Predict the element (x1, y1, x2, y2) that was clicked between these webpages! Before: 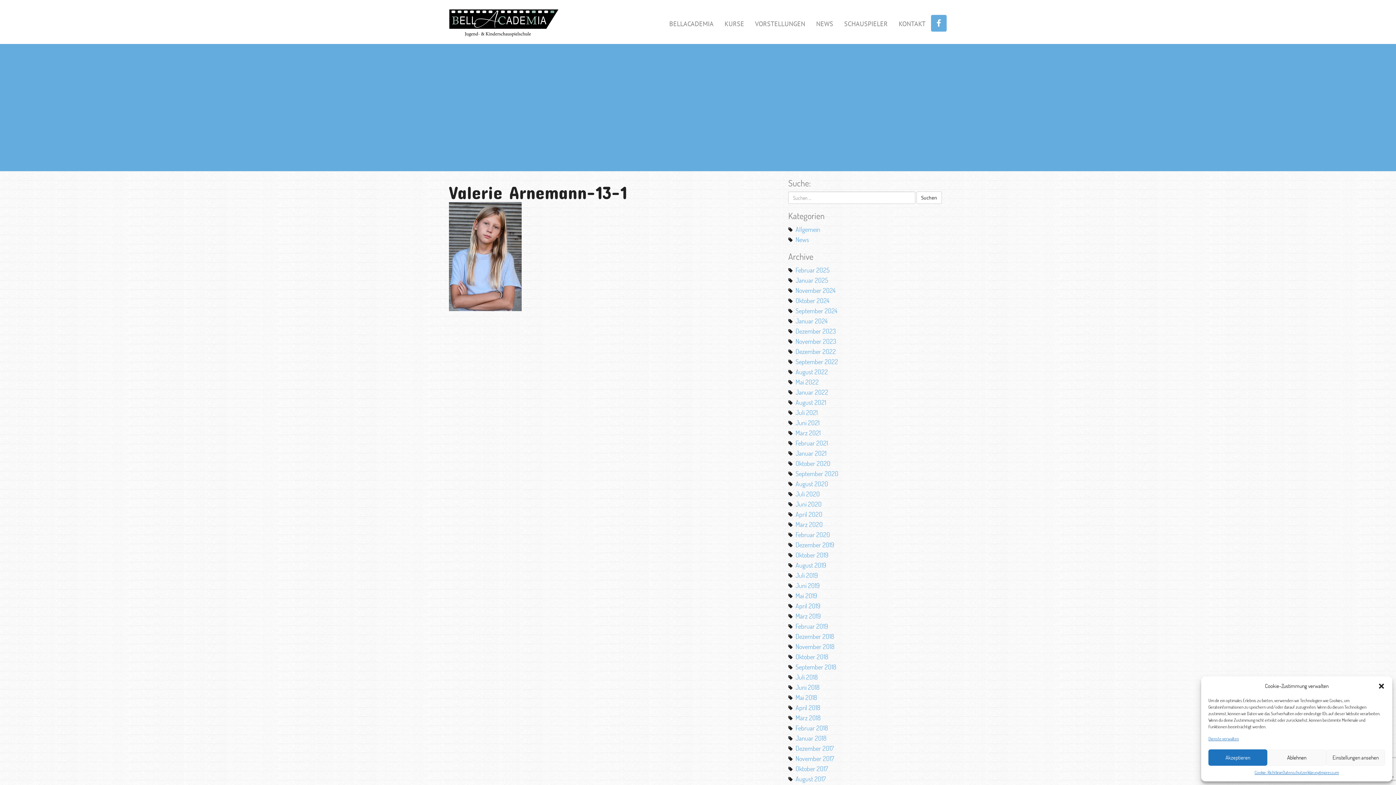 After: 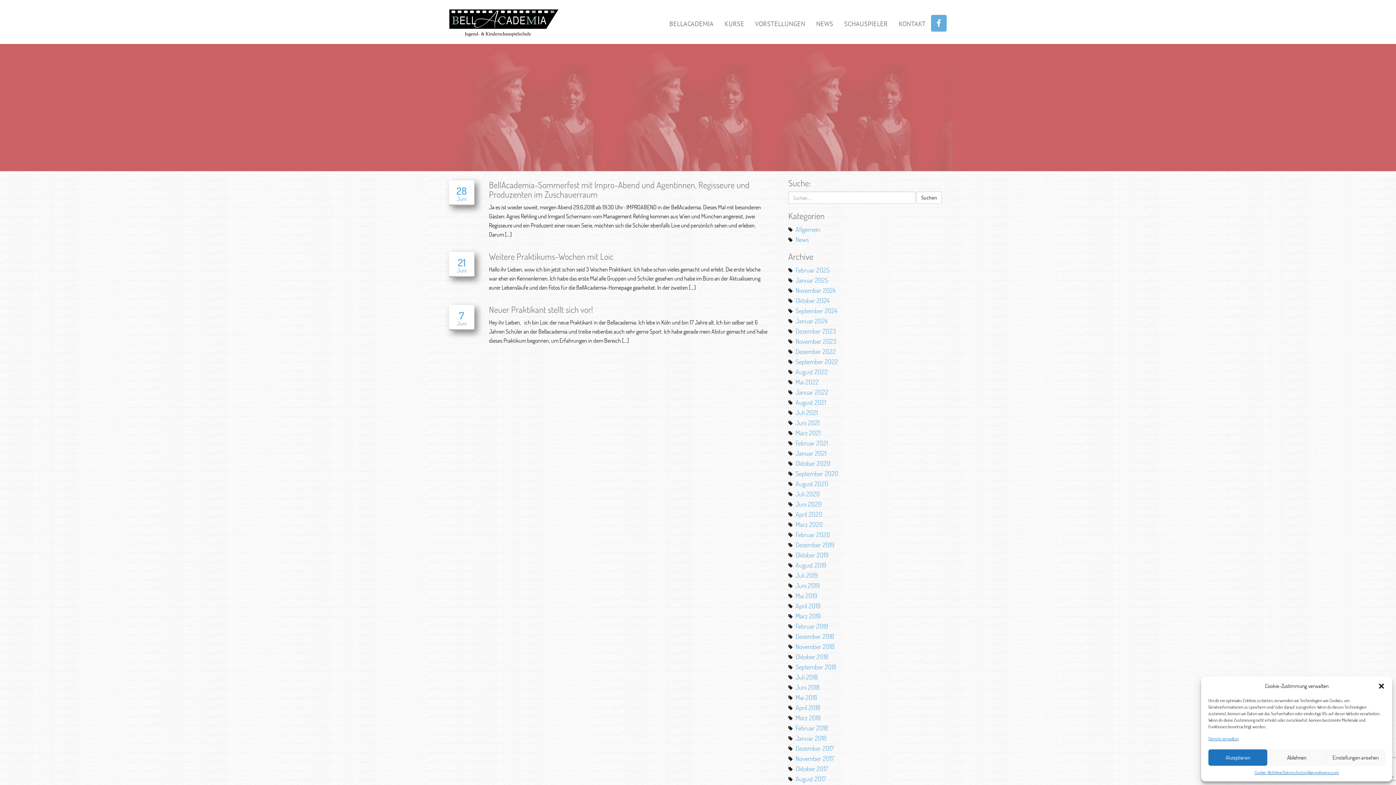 Action: label: Juni 2018 bbox: (795, 683, 819, 691)